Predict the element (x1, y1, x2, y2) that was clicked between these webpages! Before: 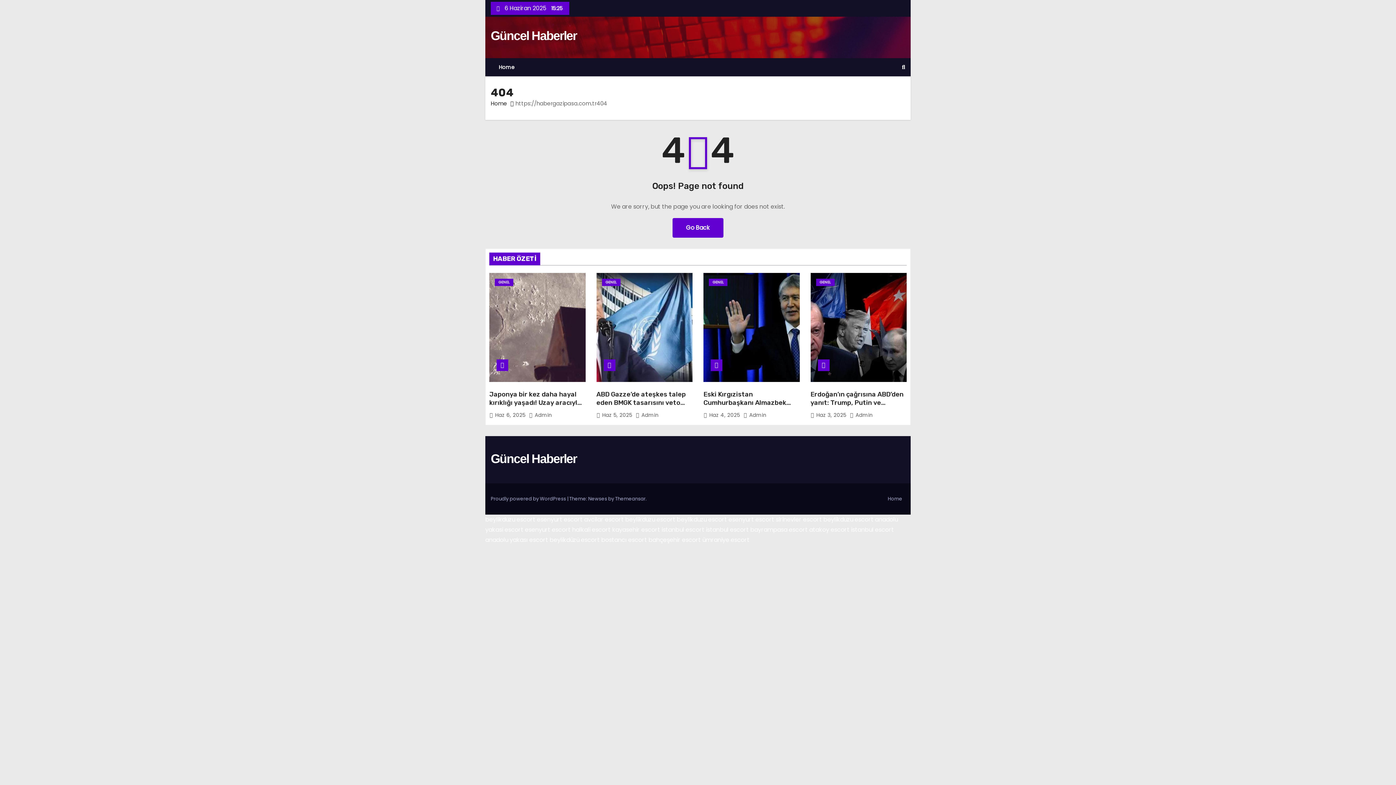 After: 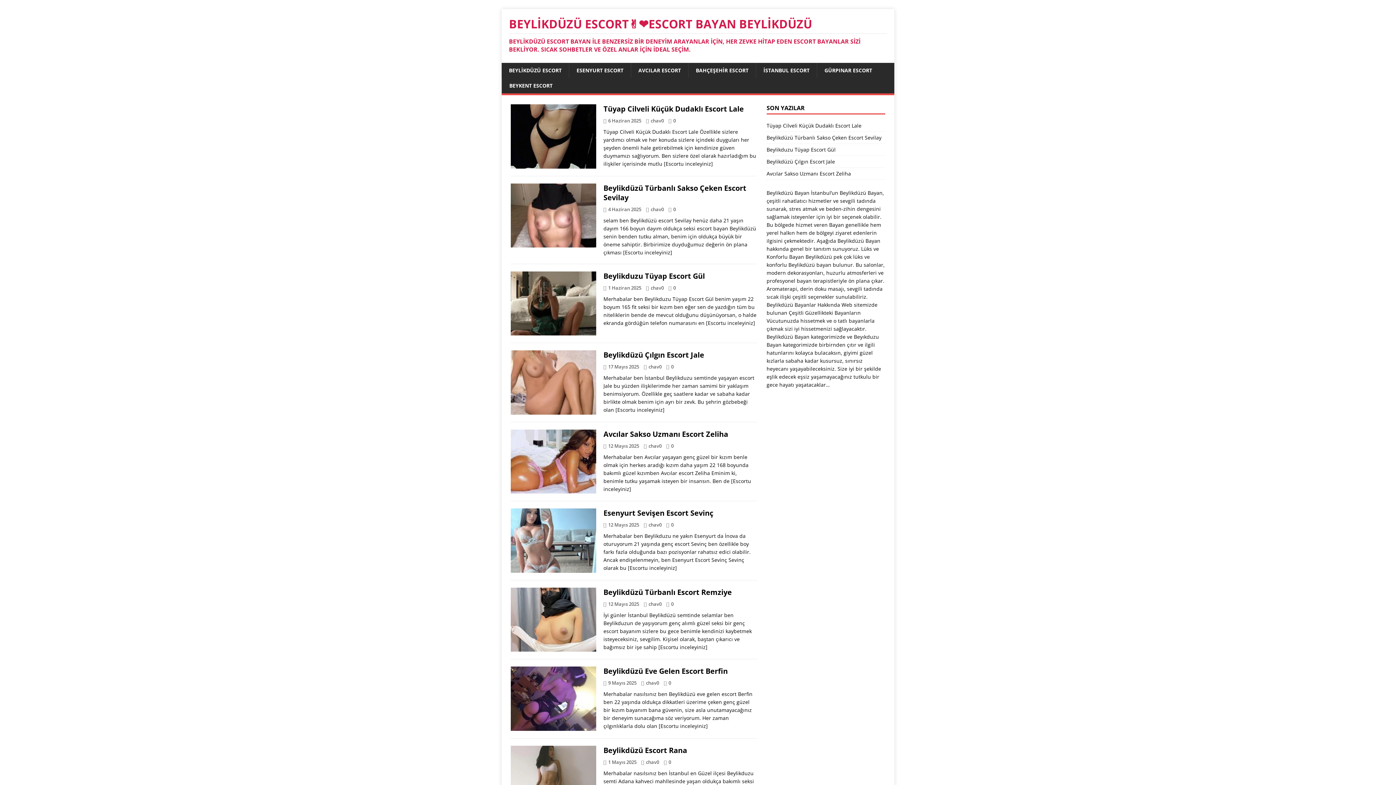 Action: label: beylikdüzü escort bbox: (549, 536, 600, 544)